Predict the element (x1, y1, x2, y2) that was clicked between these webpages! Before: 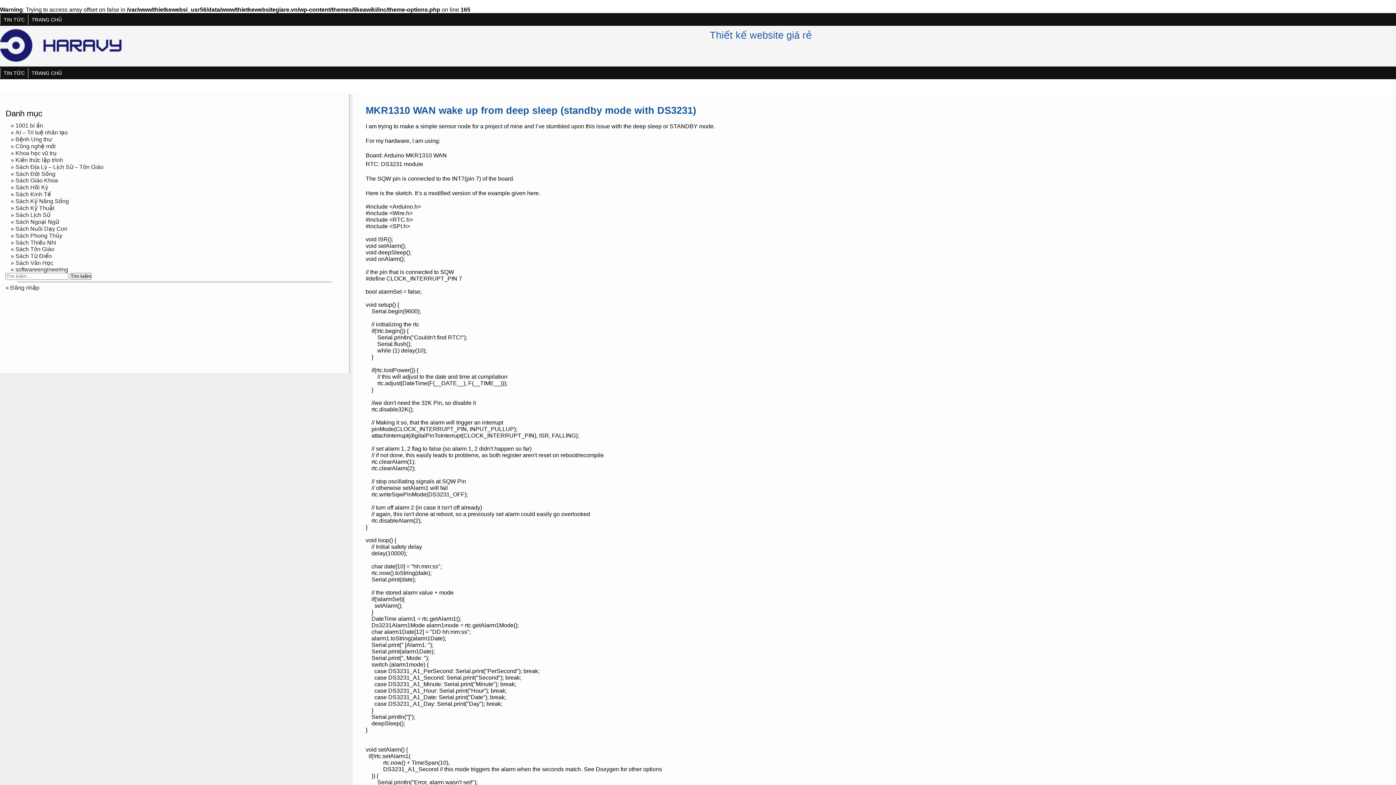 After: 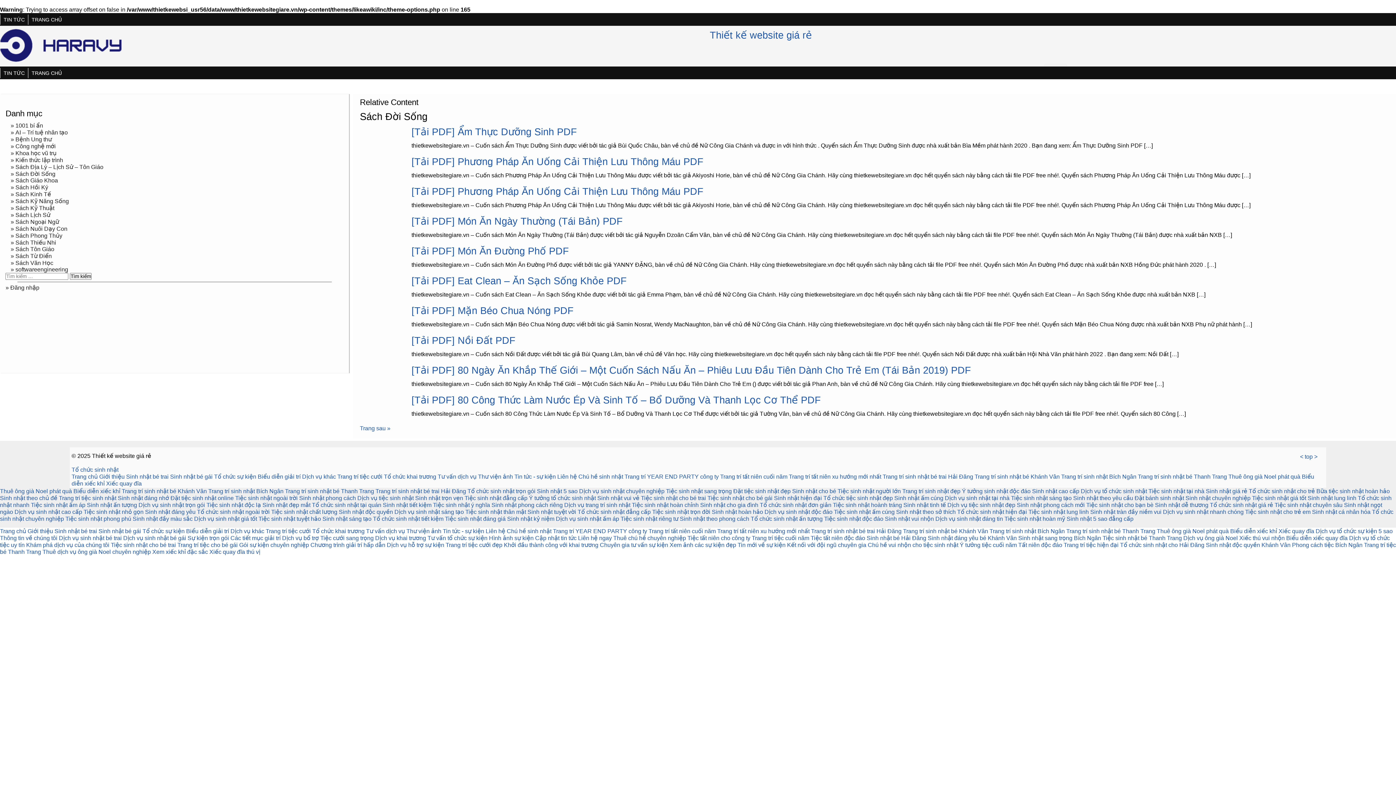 Action: label: Sách Đời Sống bbox: (10, 170, 55, 176)